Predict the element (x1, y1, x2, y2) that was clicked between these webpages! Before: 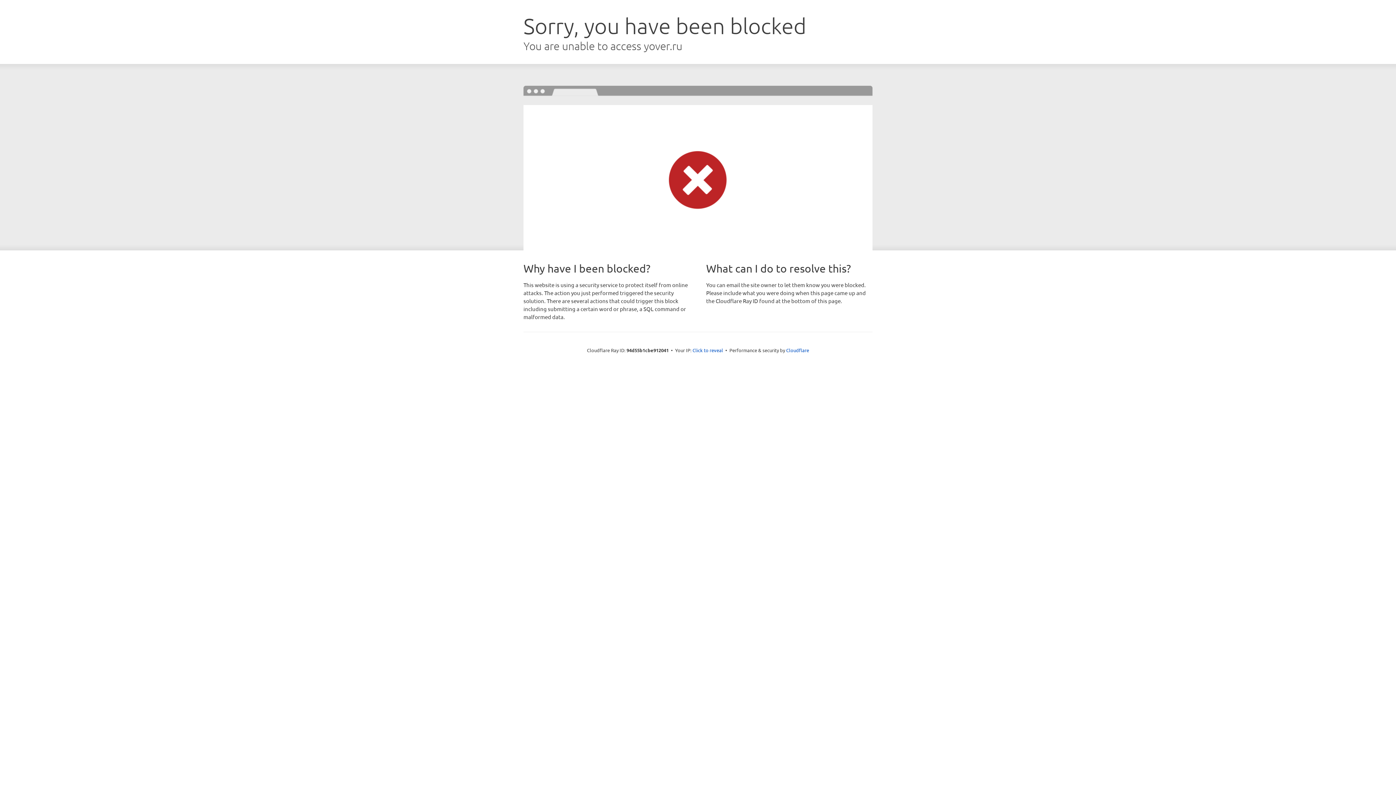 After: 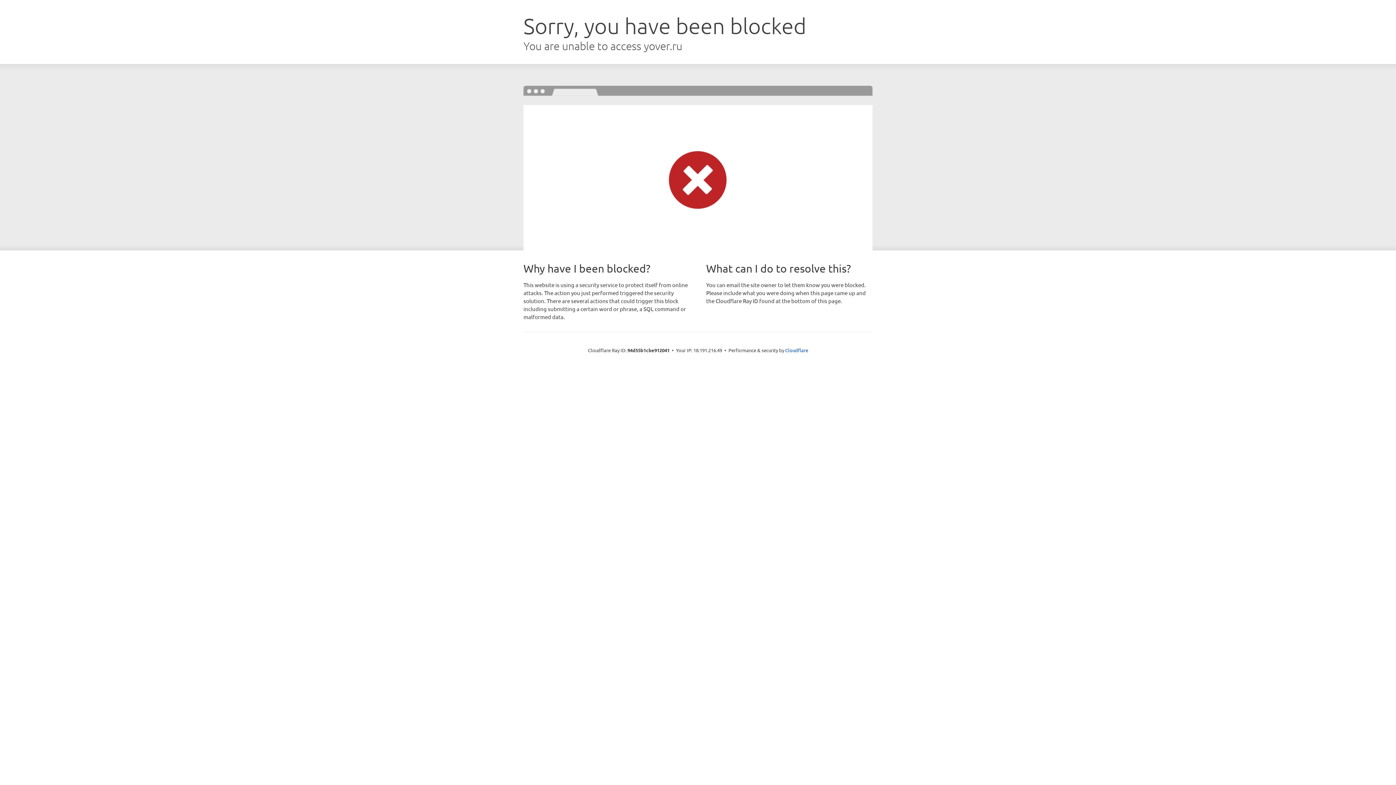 Action: label: Click to reveal bbox: (692, 346, 723, 353)